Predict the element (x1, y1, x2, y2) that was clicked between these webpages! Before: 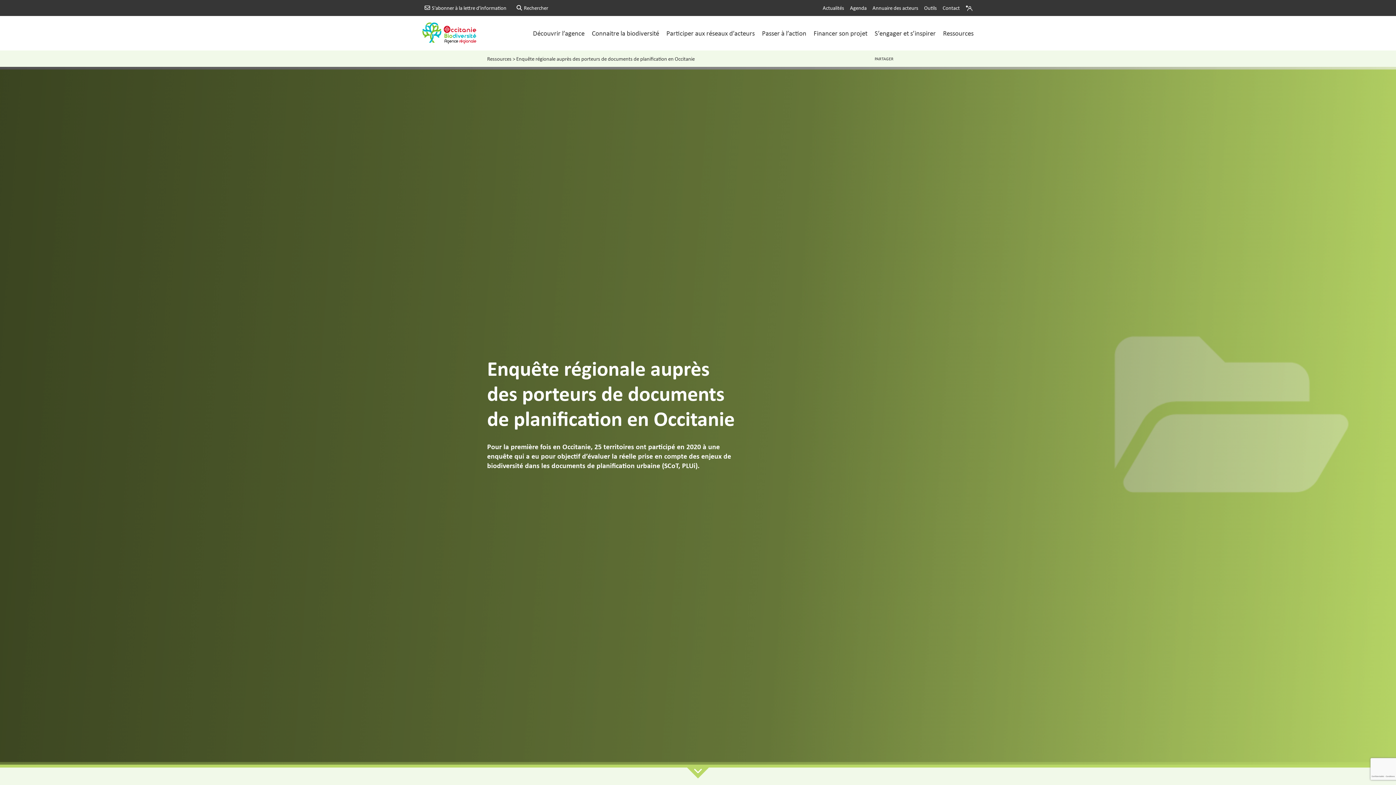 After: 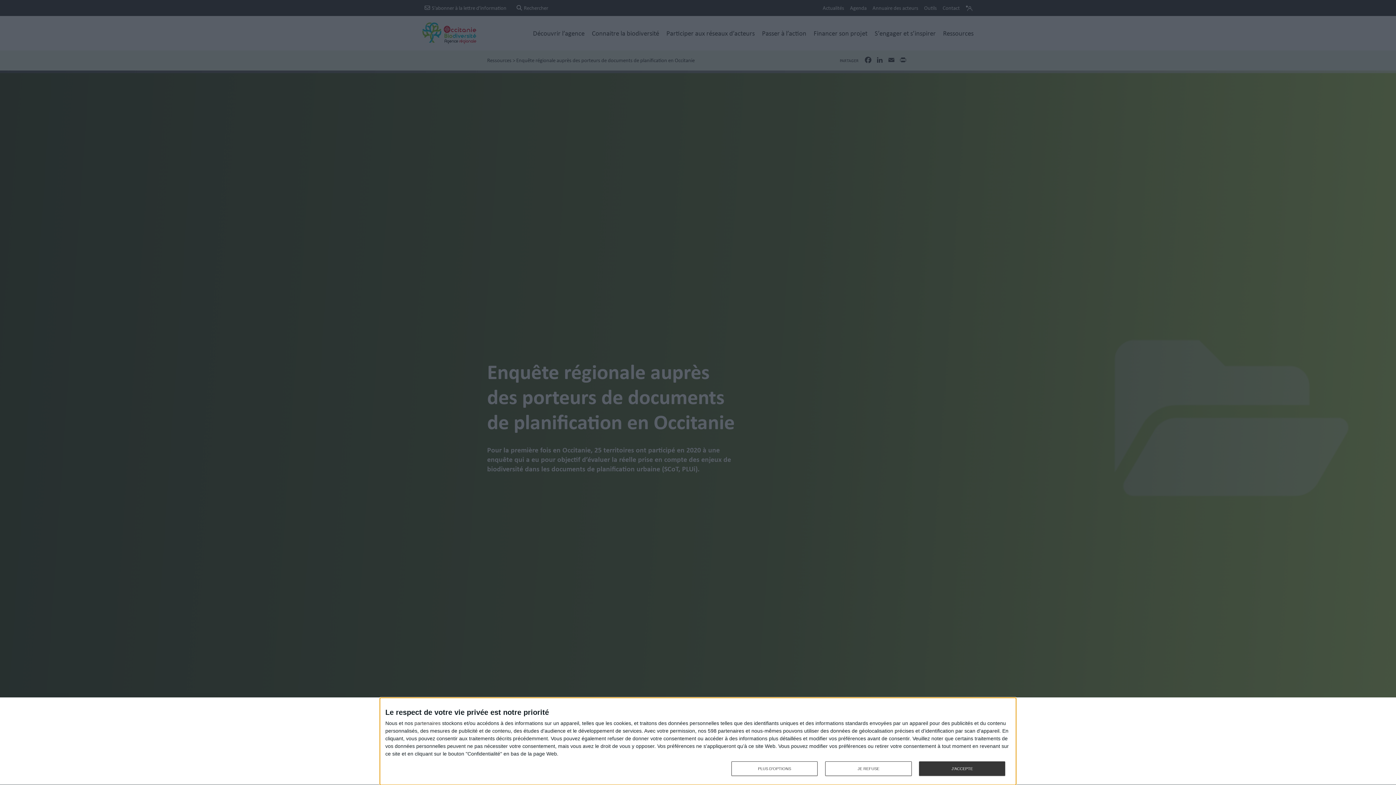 Action: label: Contact bbox: (942, 0, 960, 15)